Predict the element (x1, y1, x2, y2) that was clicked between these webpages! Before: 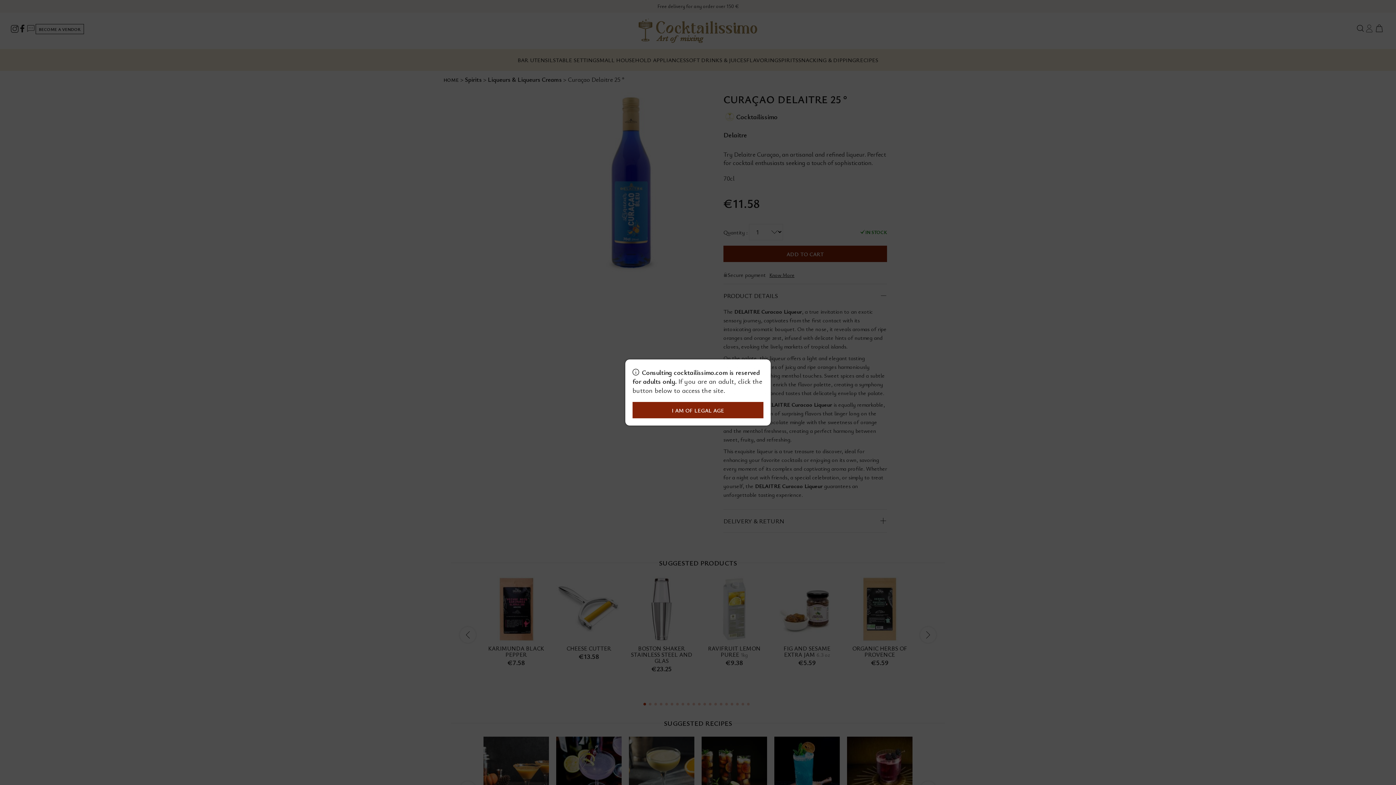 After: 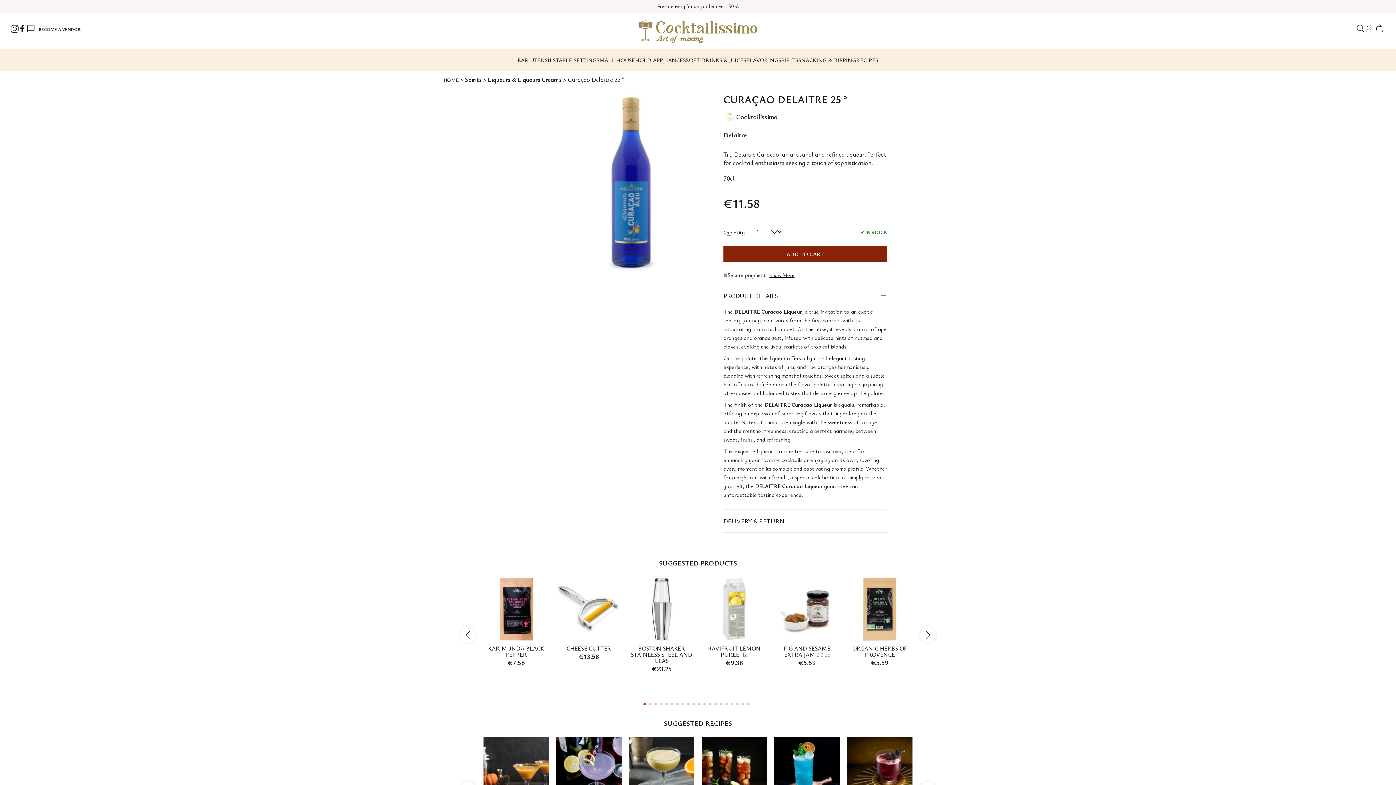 Action: bbox: (632, 402, 763, 418) label: I AM OF LEGAL AGE